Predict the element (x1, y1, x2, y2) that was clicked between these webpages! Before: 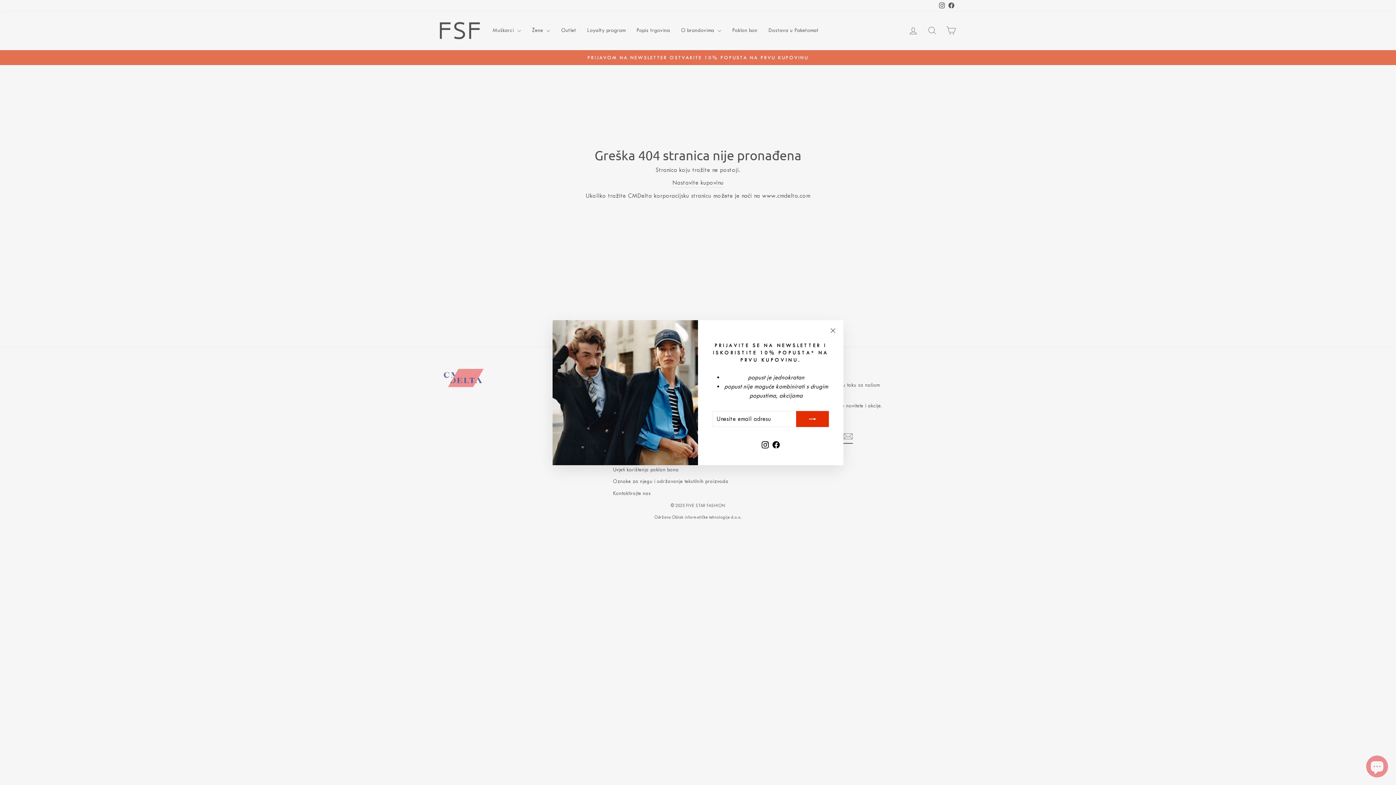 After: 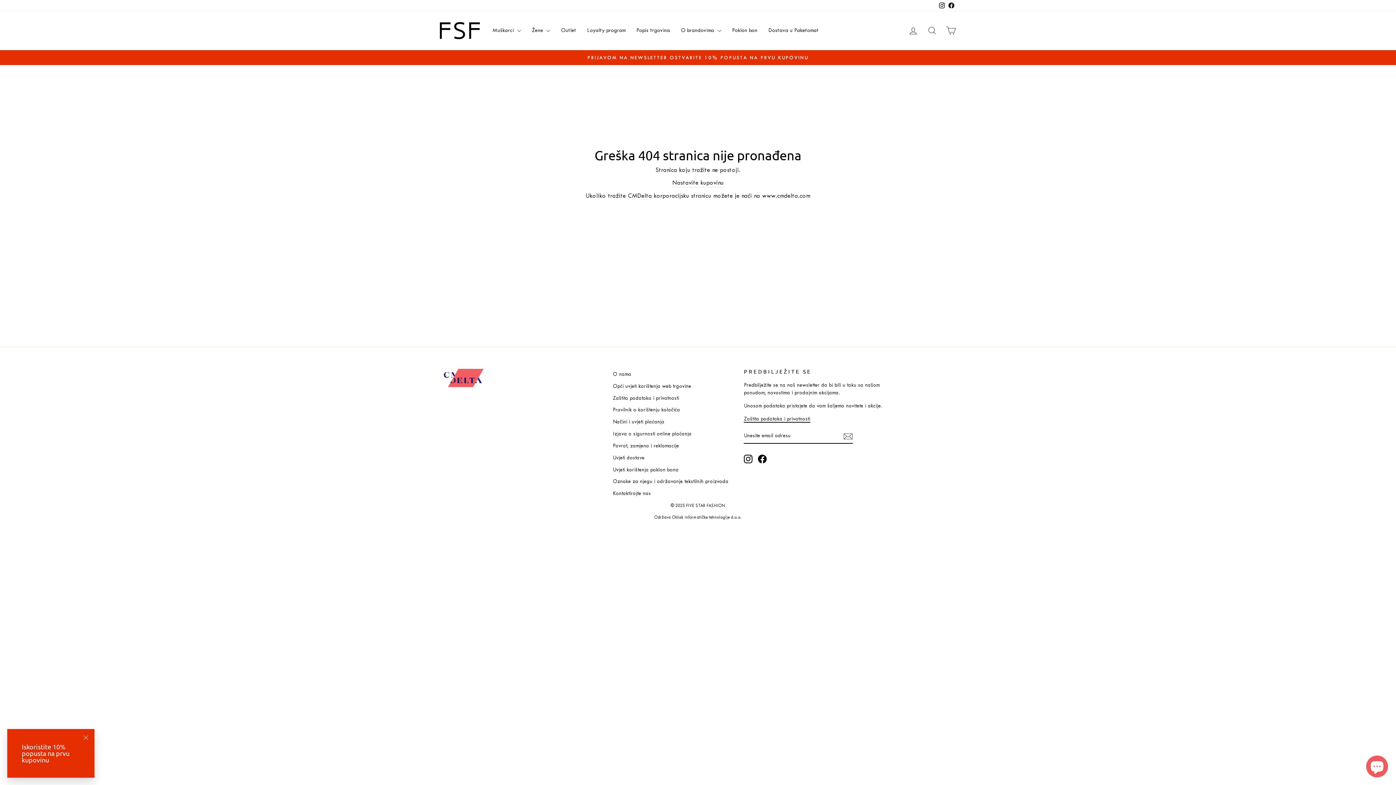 Action: label: "Zatvori (esc)" bbox: (826, 323, 840, 337)